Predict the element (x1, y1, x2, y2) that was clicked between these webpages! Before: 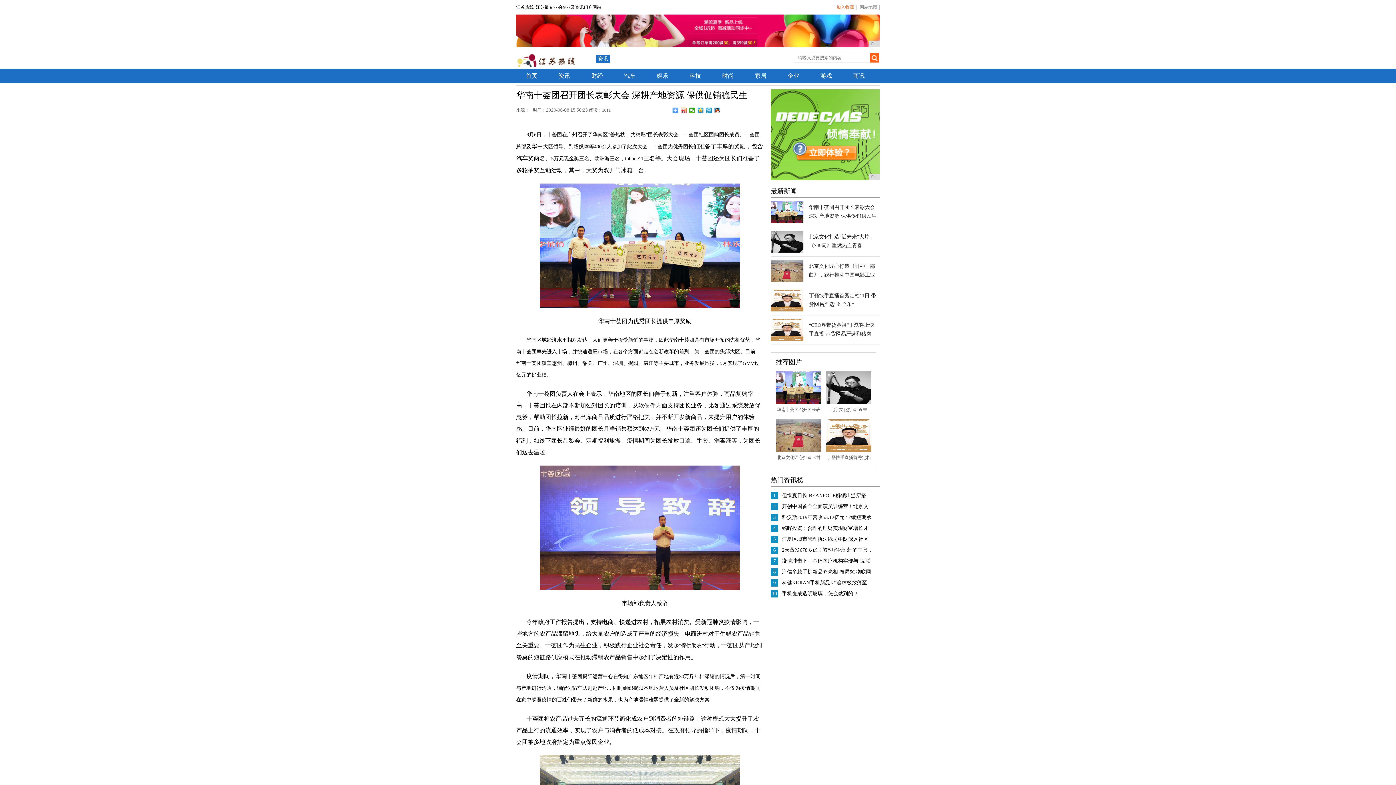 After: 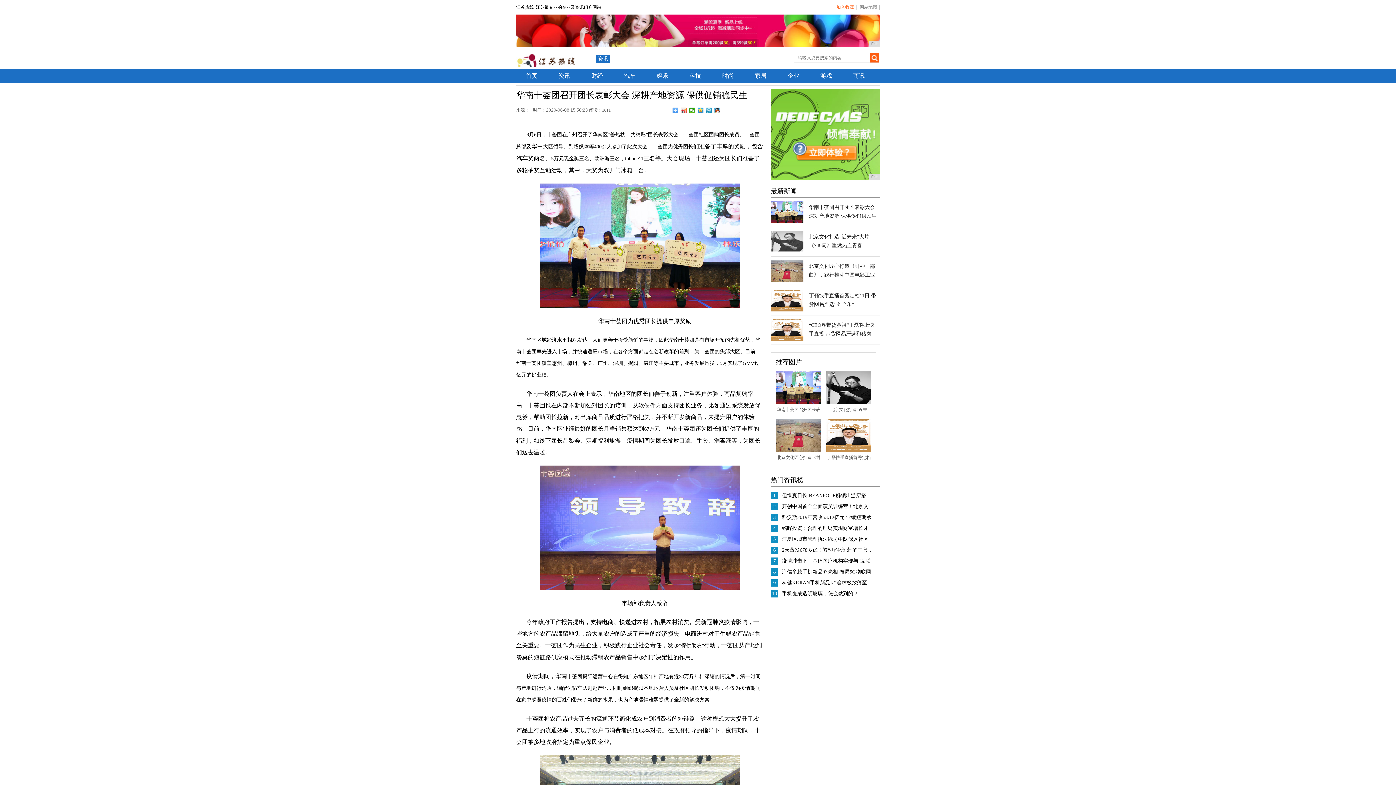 Action: bbox: (770, 248, 803, 253)